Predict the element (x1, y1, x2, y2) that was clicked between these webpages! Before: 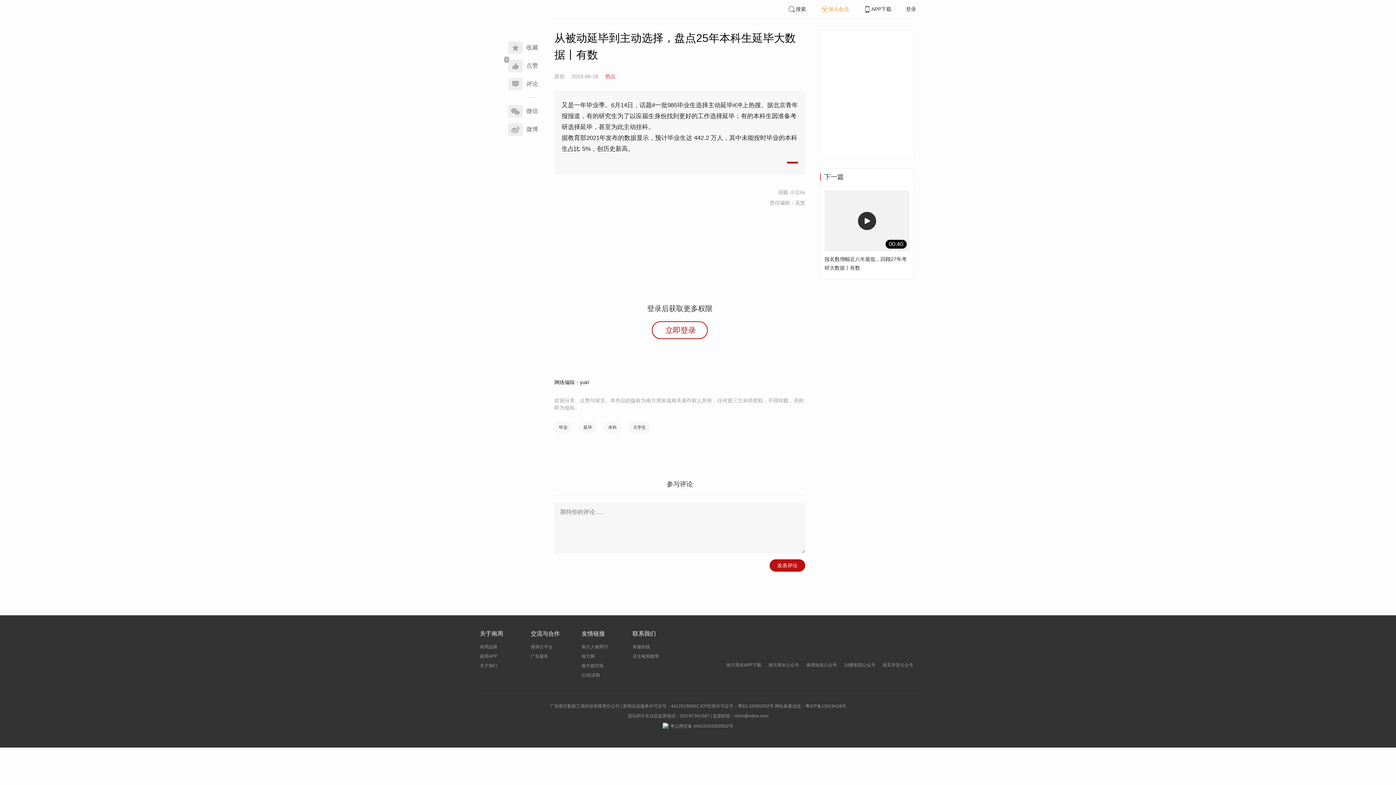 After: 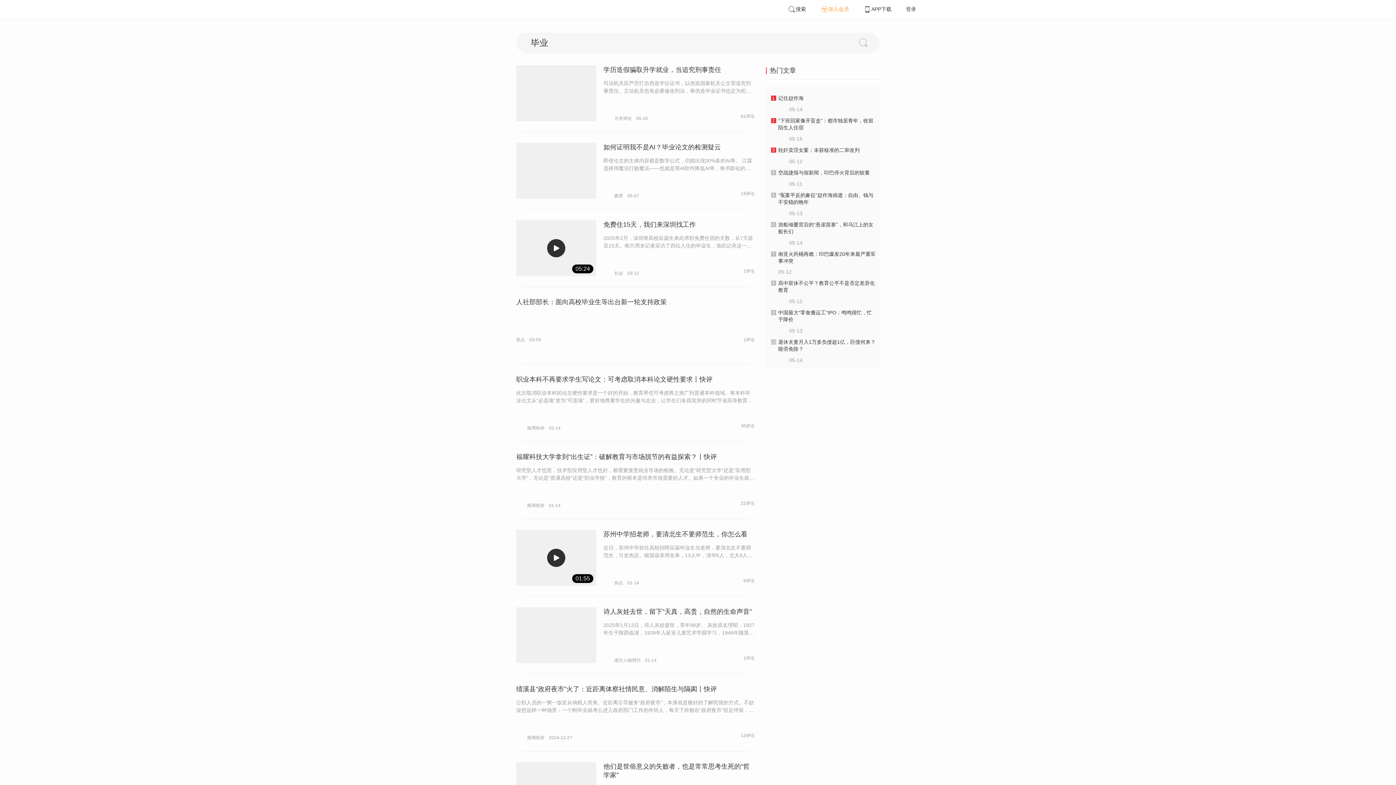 Action: bbox: (554, 421, 572, 433) label: 毕业